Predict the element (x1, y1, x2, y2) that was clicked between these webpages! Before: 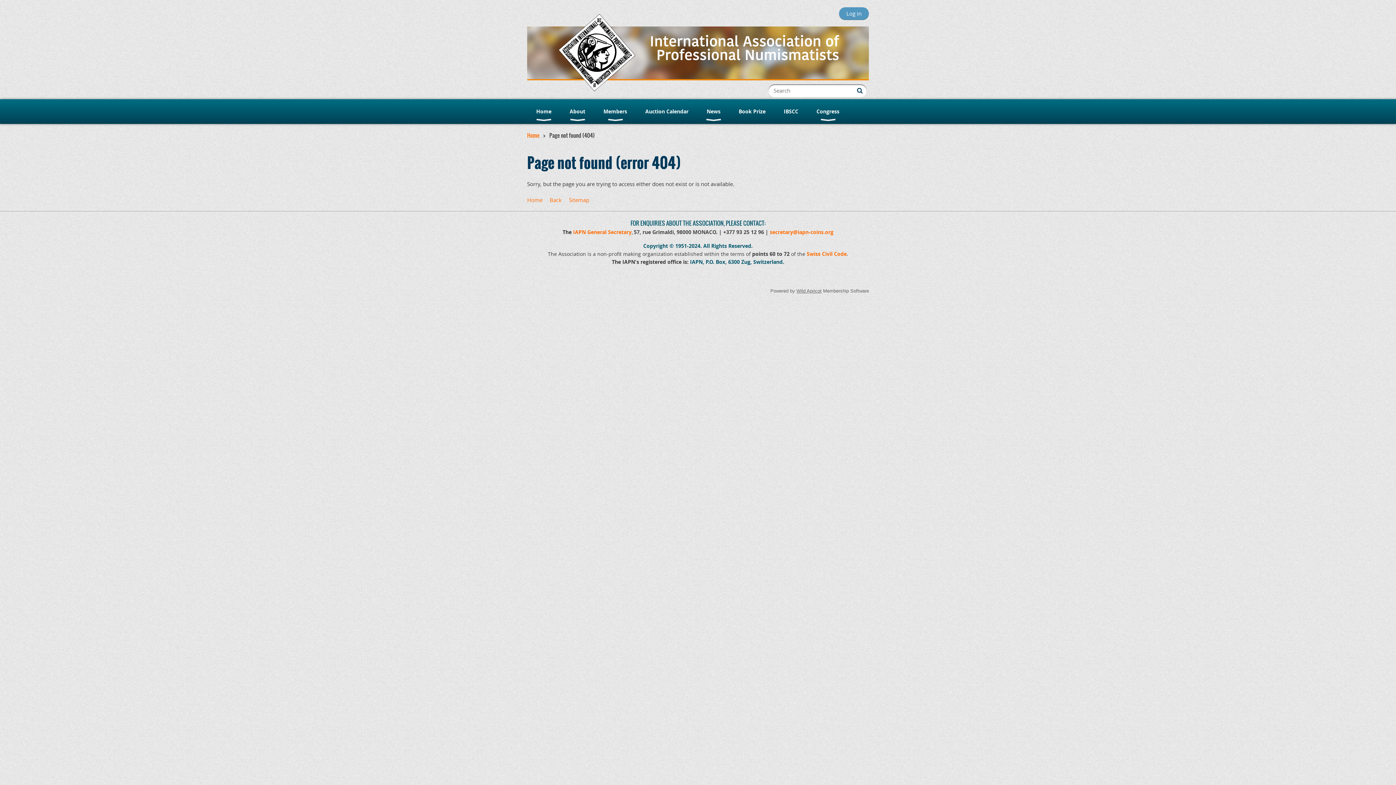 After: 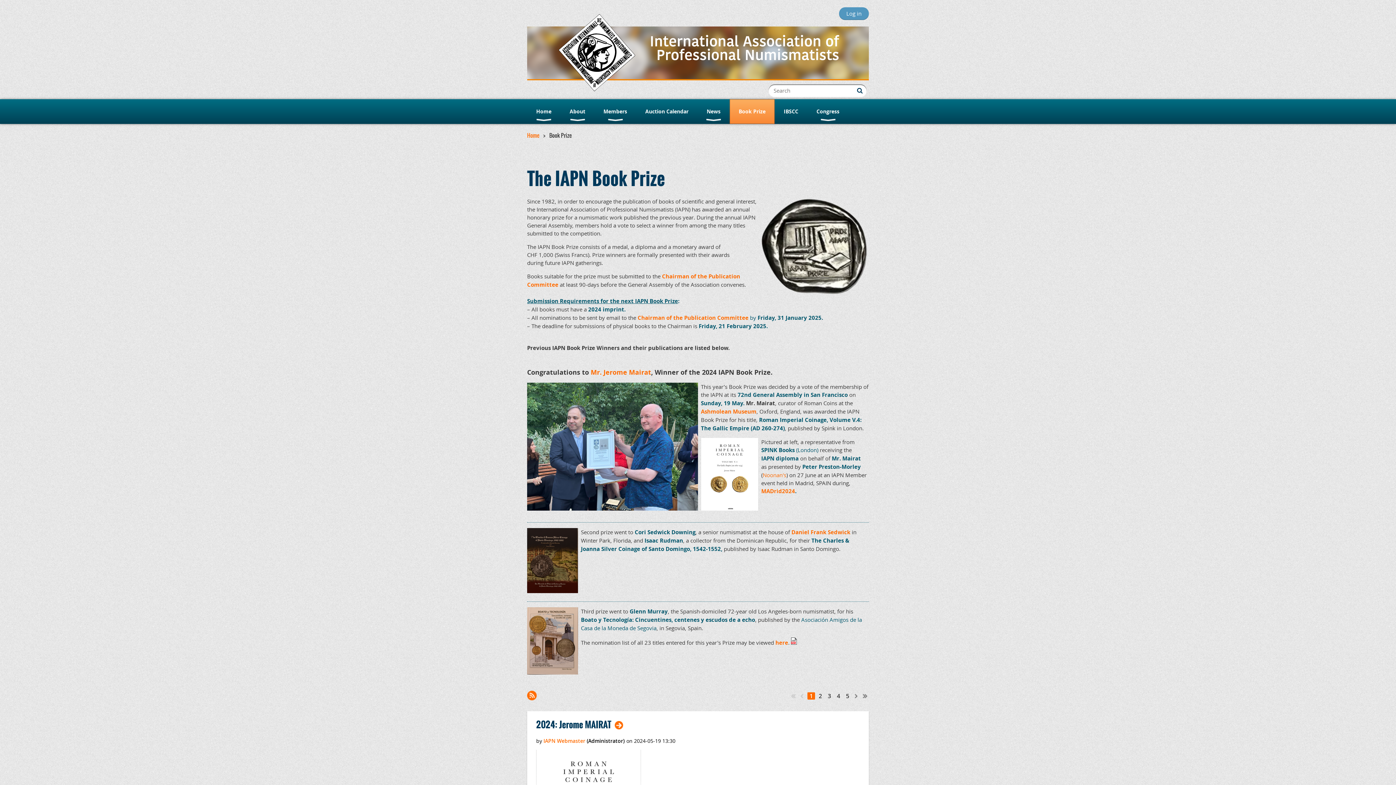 Action: label: Book Prize bbox: (729, 99, 774, 123)